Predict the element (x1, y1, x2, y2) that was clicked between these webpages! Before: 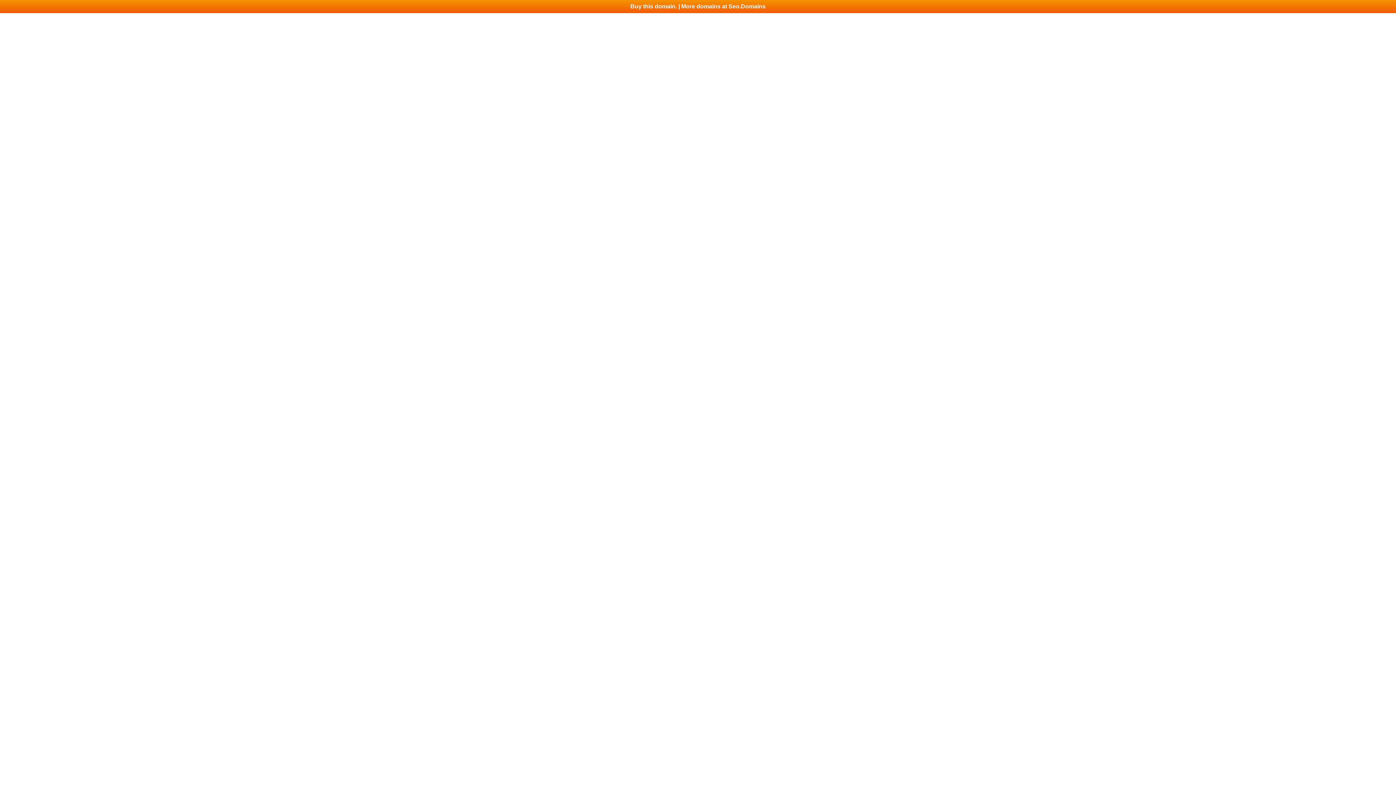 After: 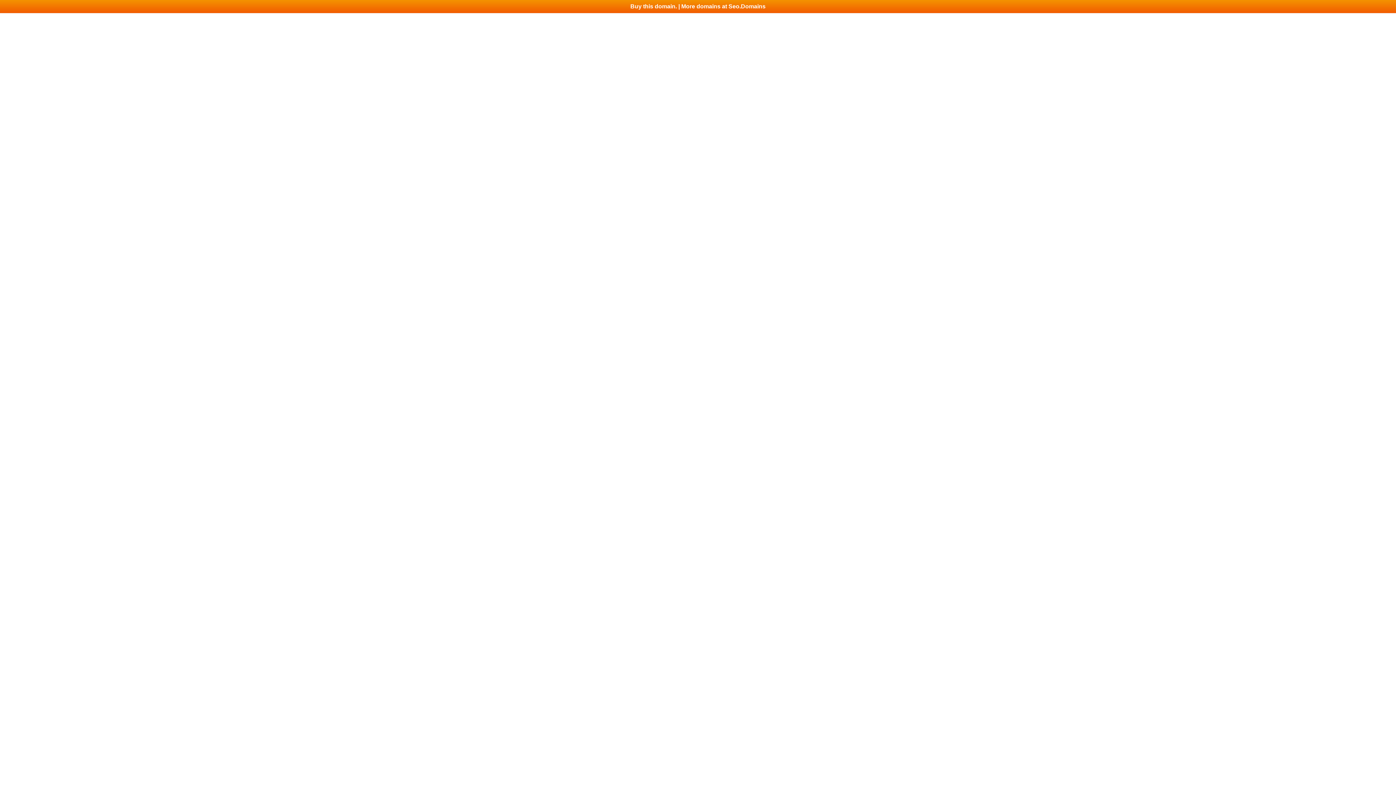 Action: bbox: (0, 0, 1396, 13) label: Buy this domain. | More domains at Seo.Domains